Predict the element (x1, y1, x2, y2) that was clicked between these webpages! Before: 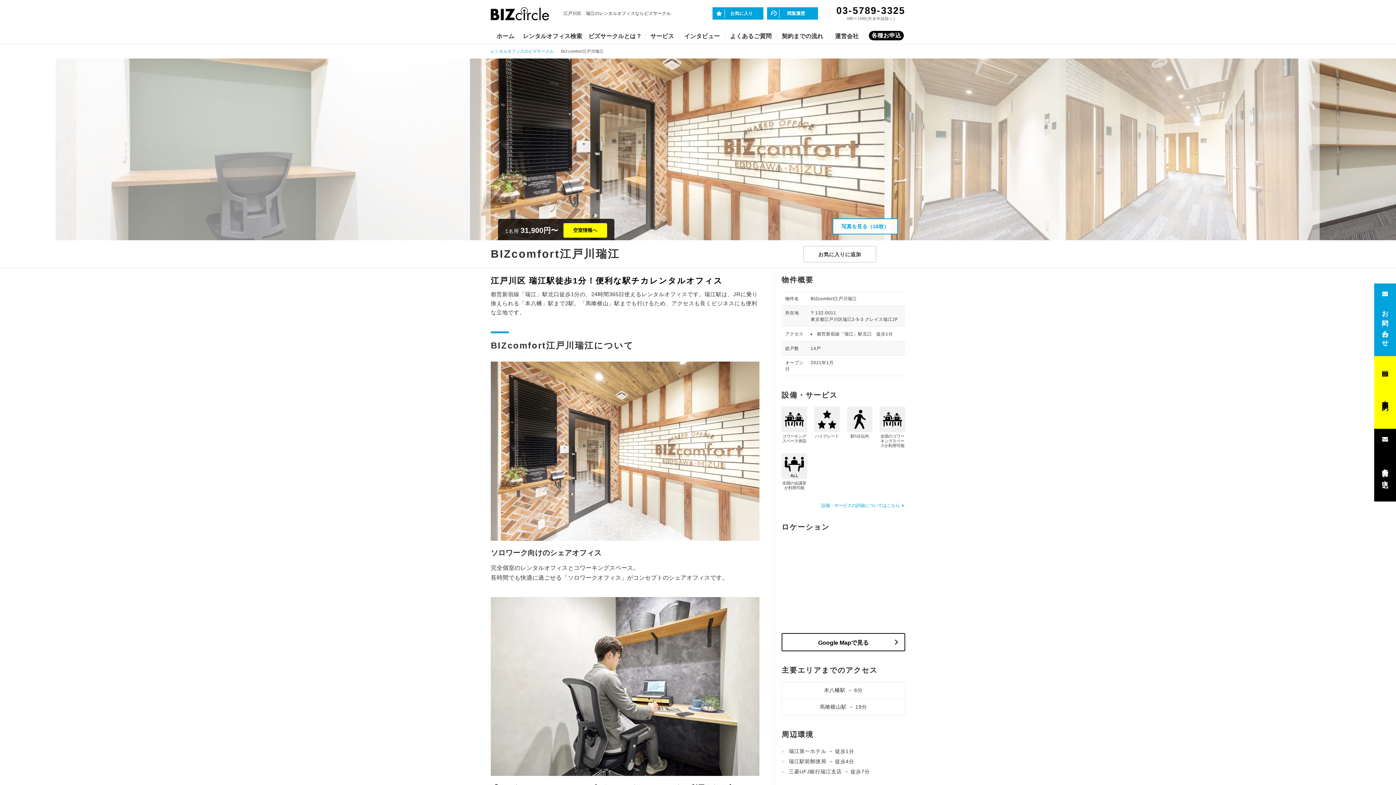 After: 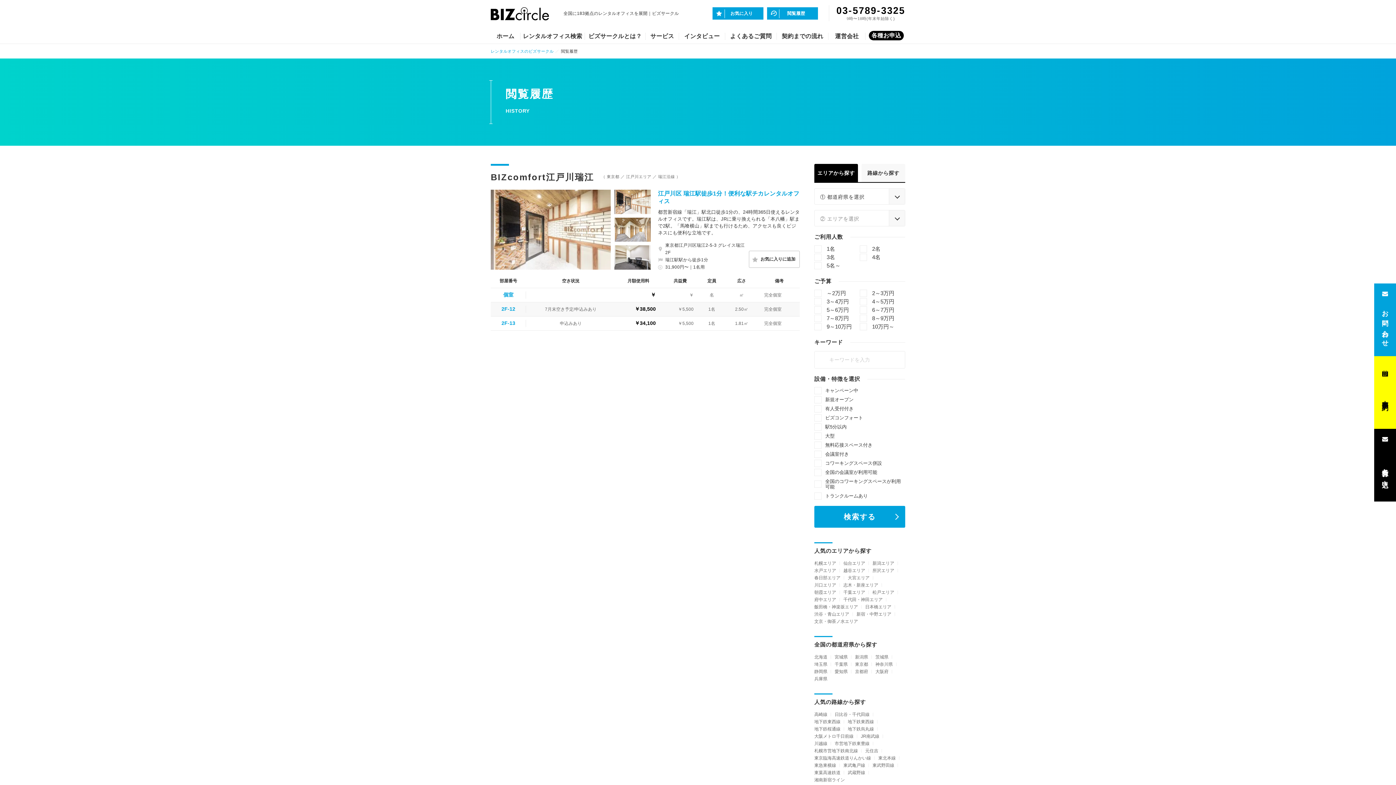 Action: bbox: (767, 7, 818, 19) label: 閲覧履歴